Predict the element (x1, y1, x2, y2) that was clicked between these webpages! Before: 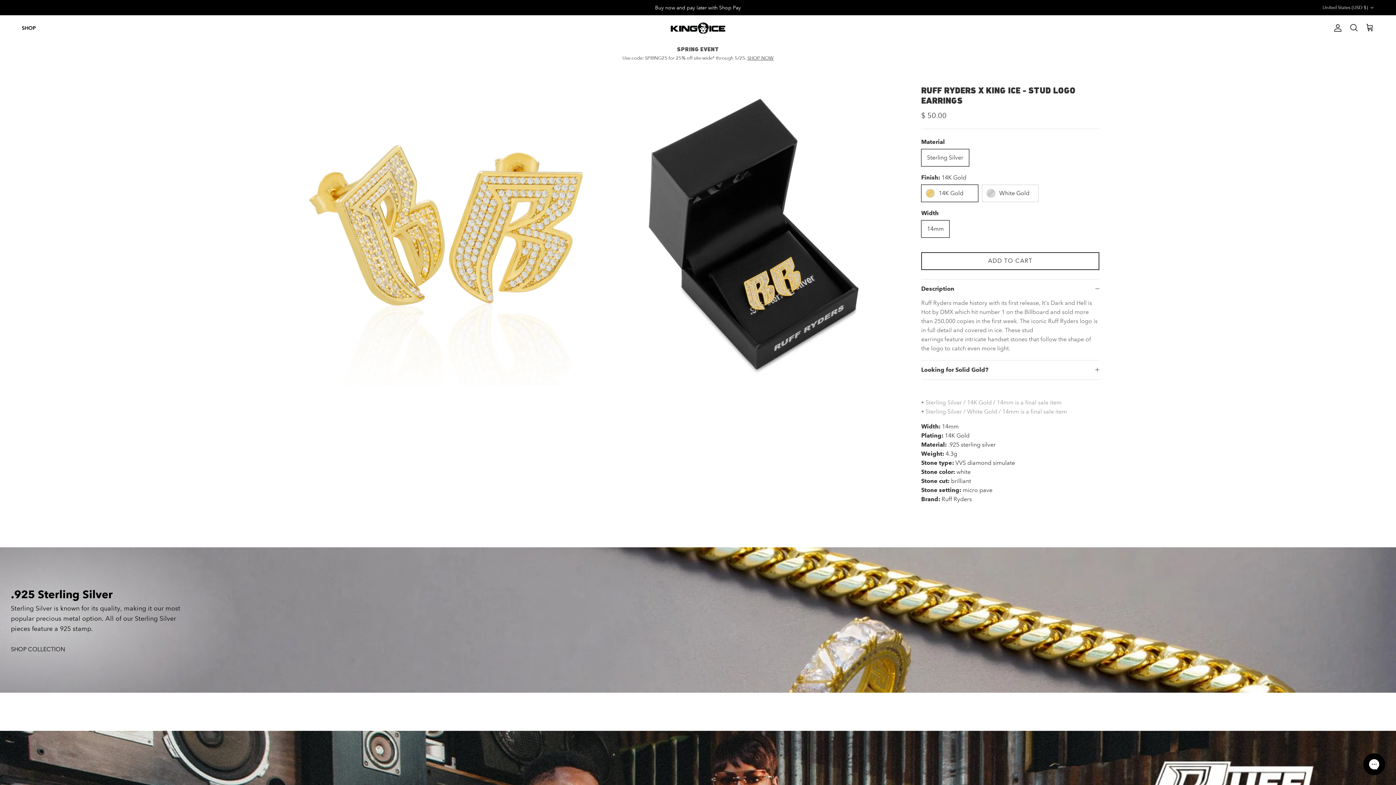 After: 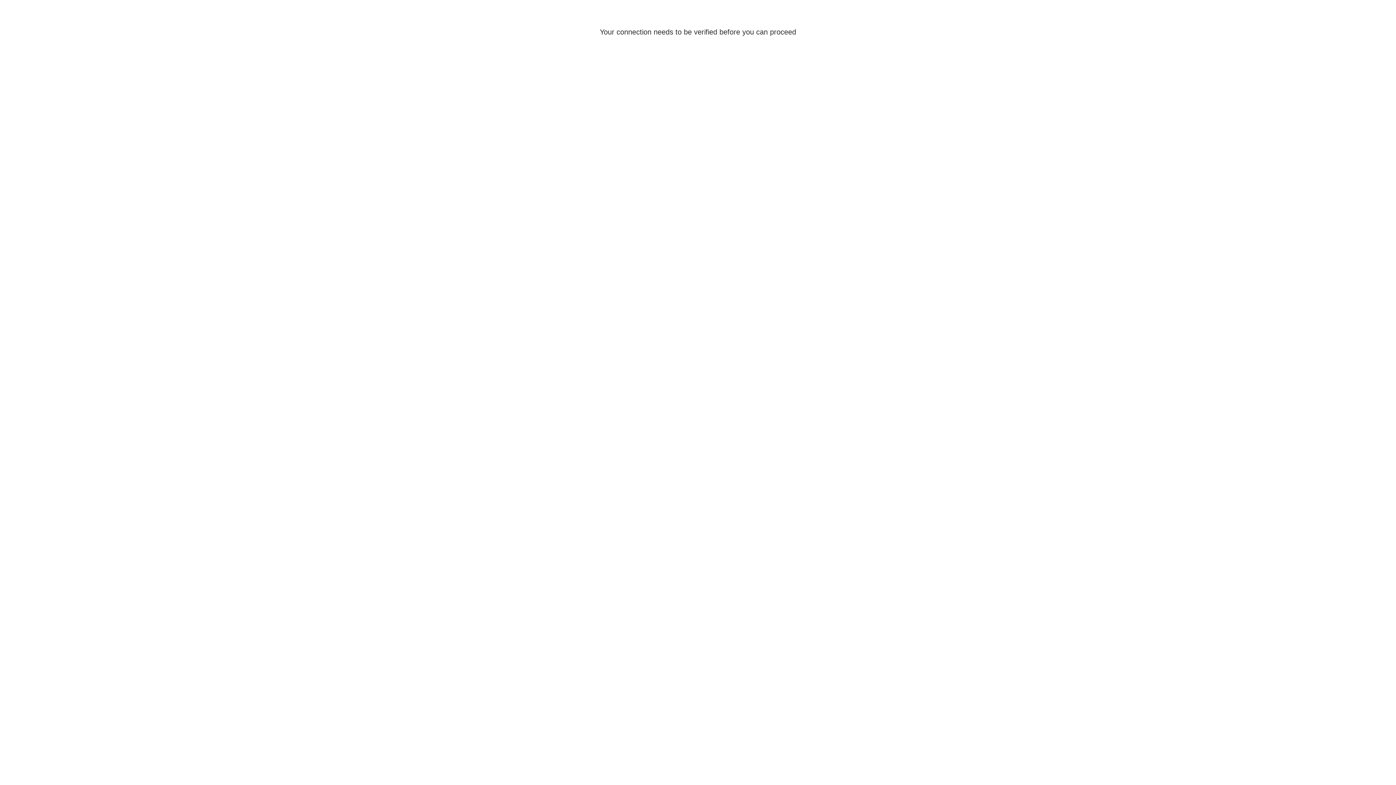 Action: bbox: (1330, 23, 1342, 32) label: Account